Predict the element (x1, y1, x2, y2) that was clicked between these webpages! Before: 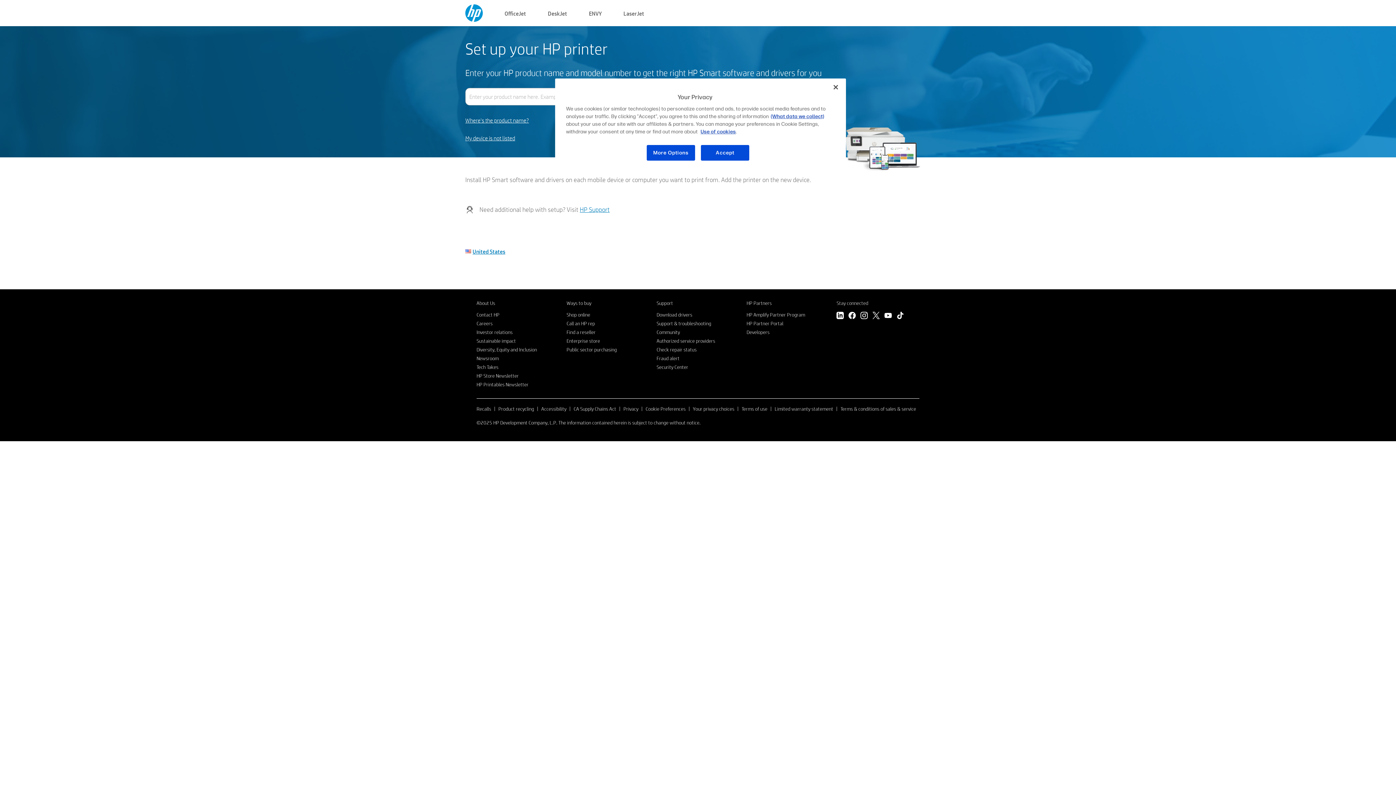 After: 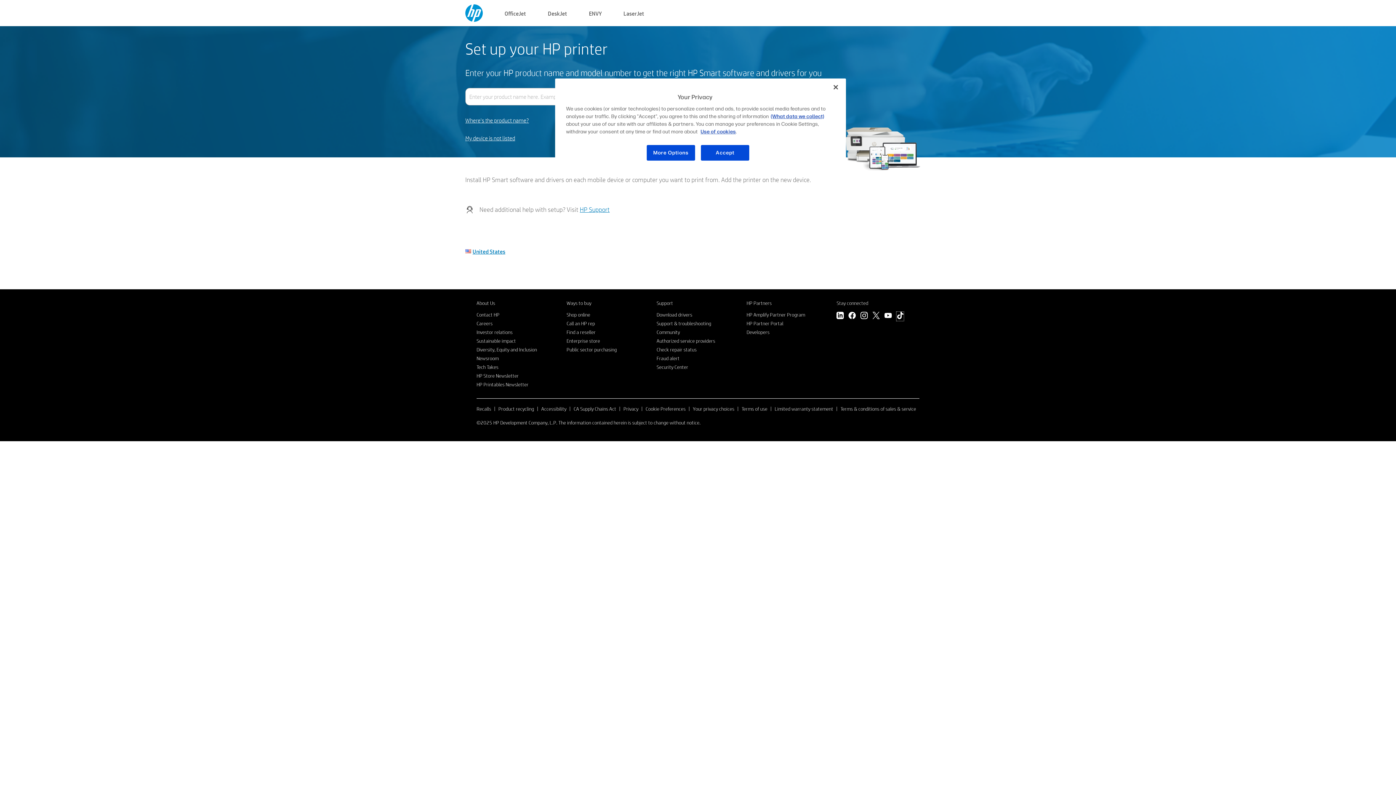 Action: label: TikTok bbox: (896, 312, 904, 321)